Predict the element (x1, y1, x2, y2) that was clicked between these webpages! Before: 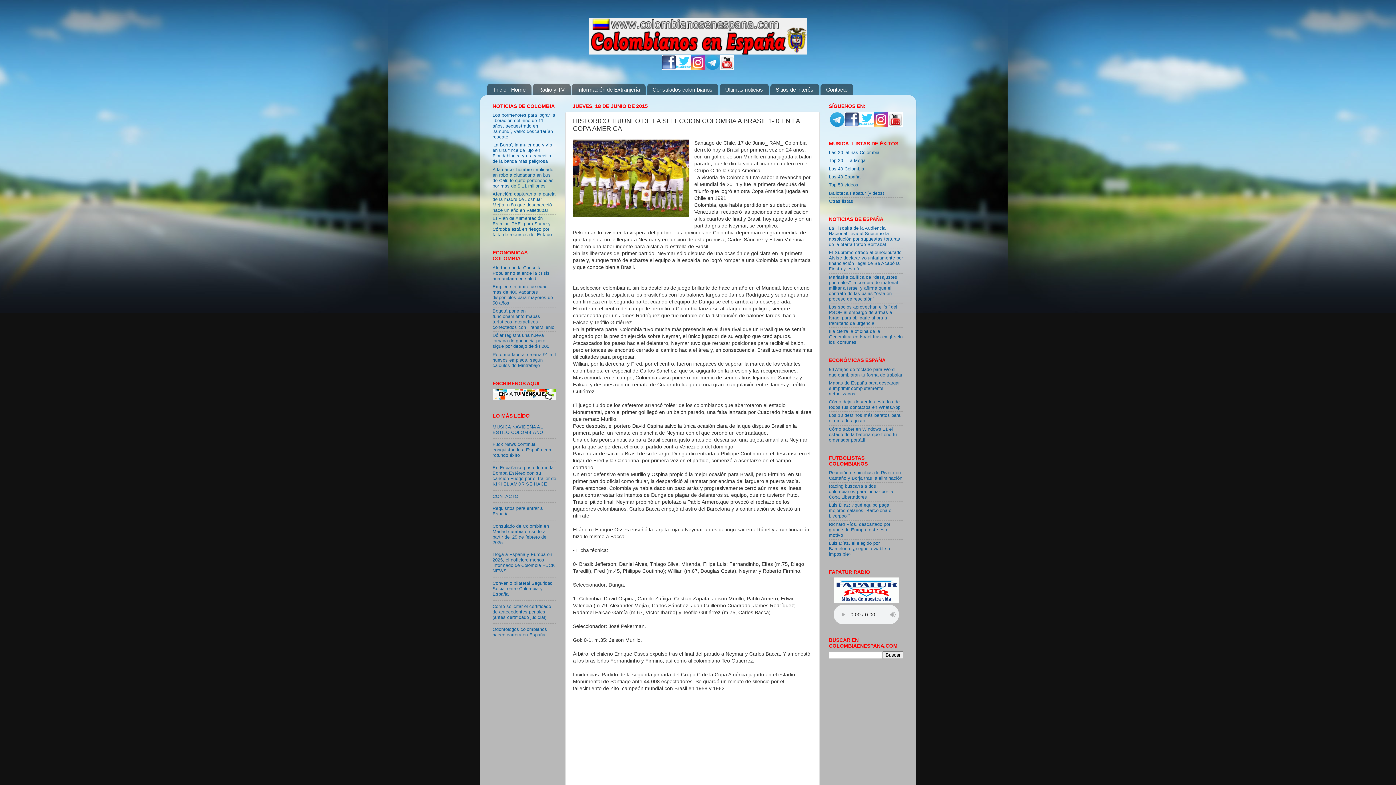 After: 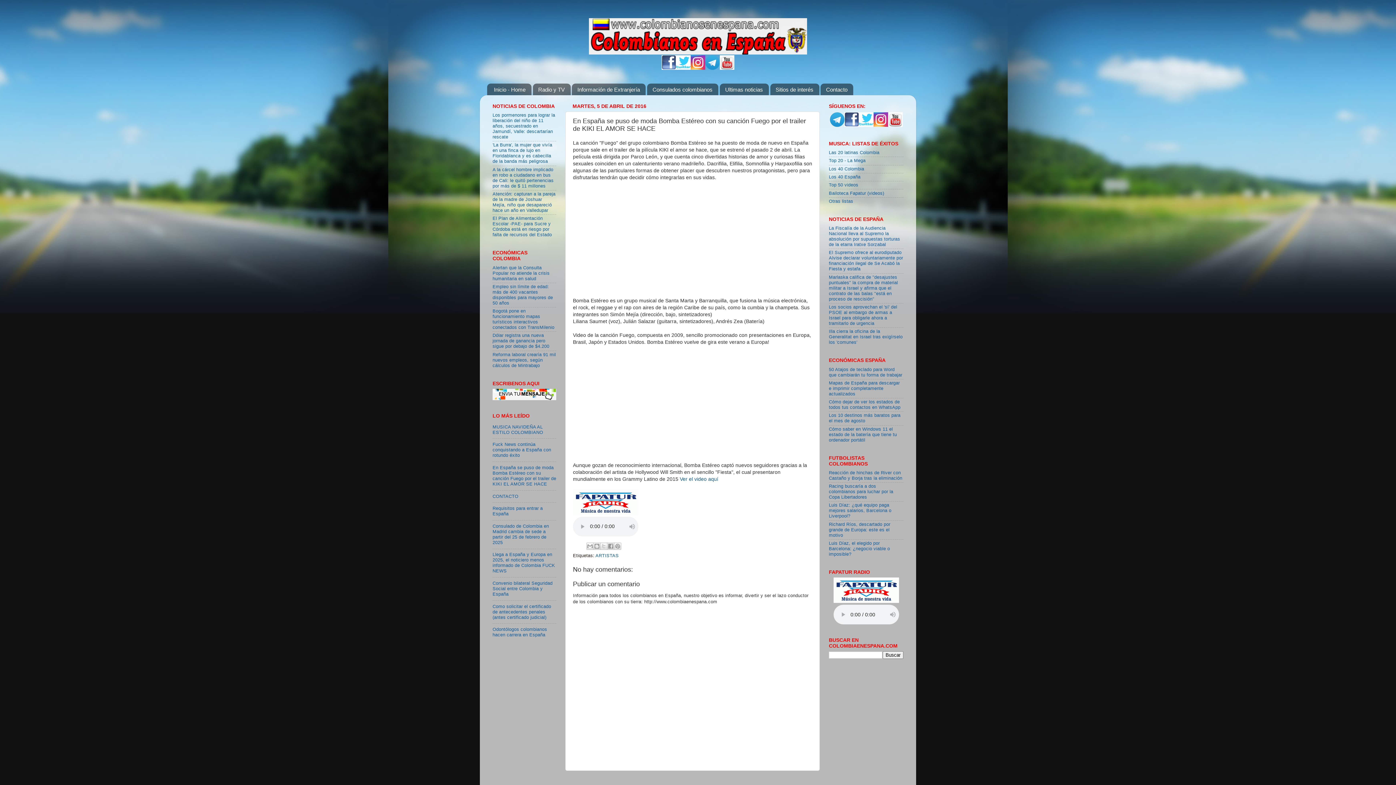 Action: label: En España se puso de moda Bomba Estéreo con su canción Fuego por el trailer de KIKI EL AMOR SE HACE bbox: (492, 465, 556, 486)